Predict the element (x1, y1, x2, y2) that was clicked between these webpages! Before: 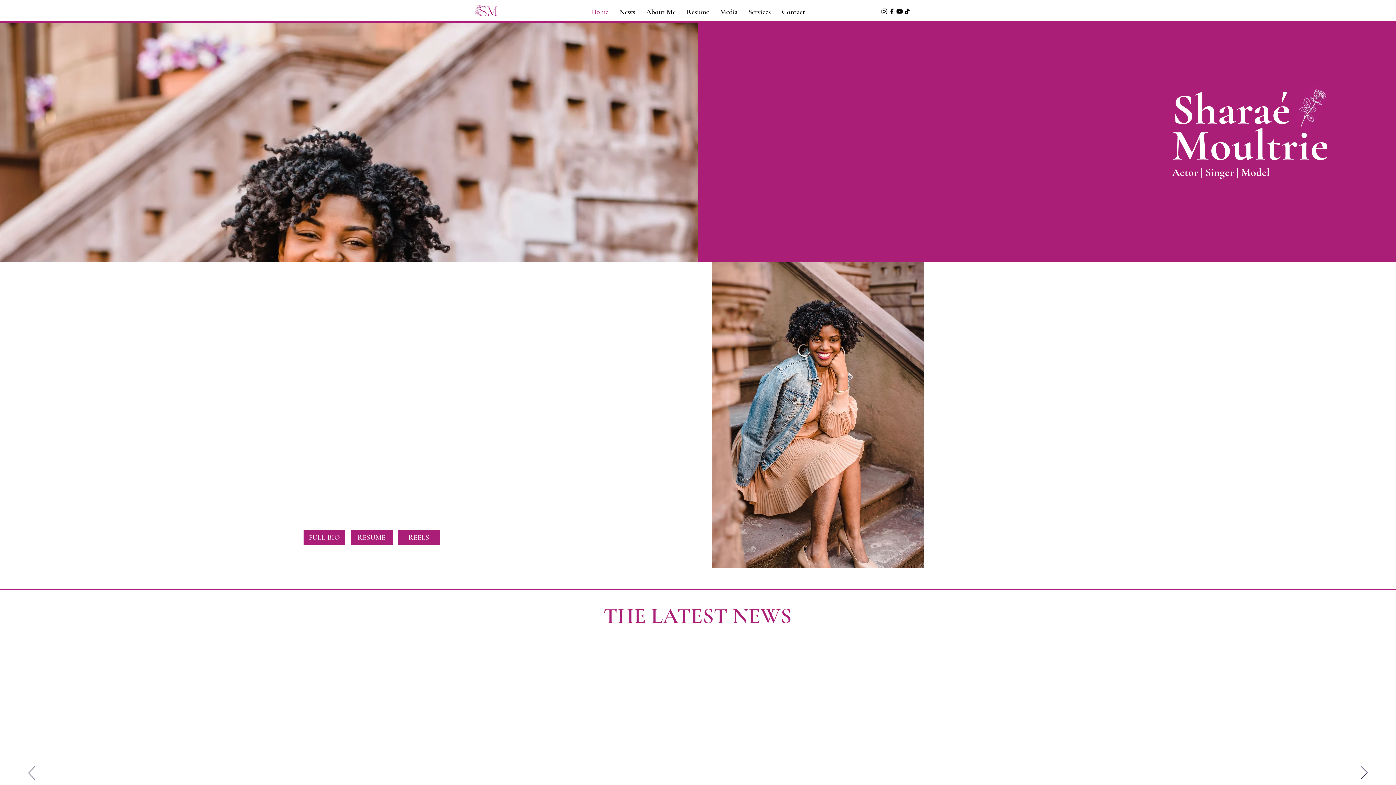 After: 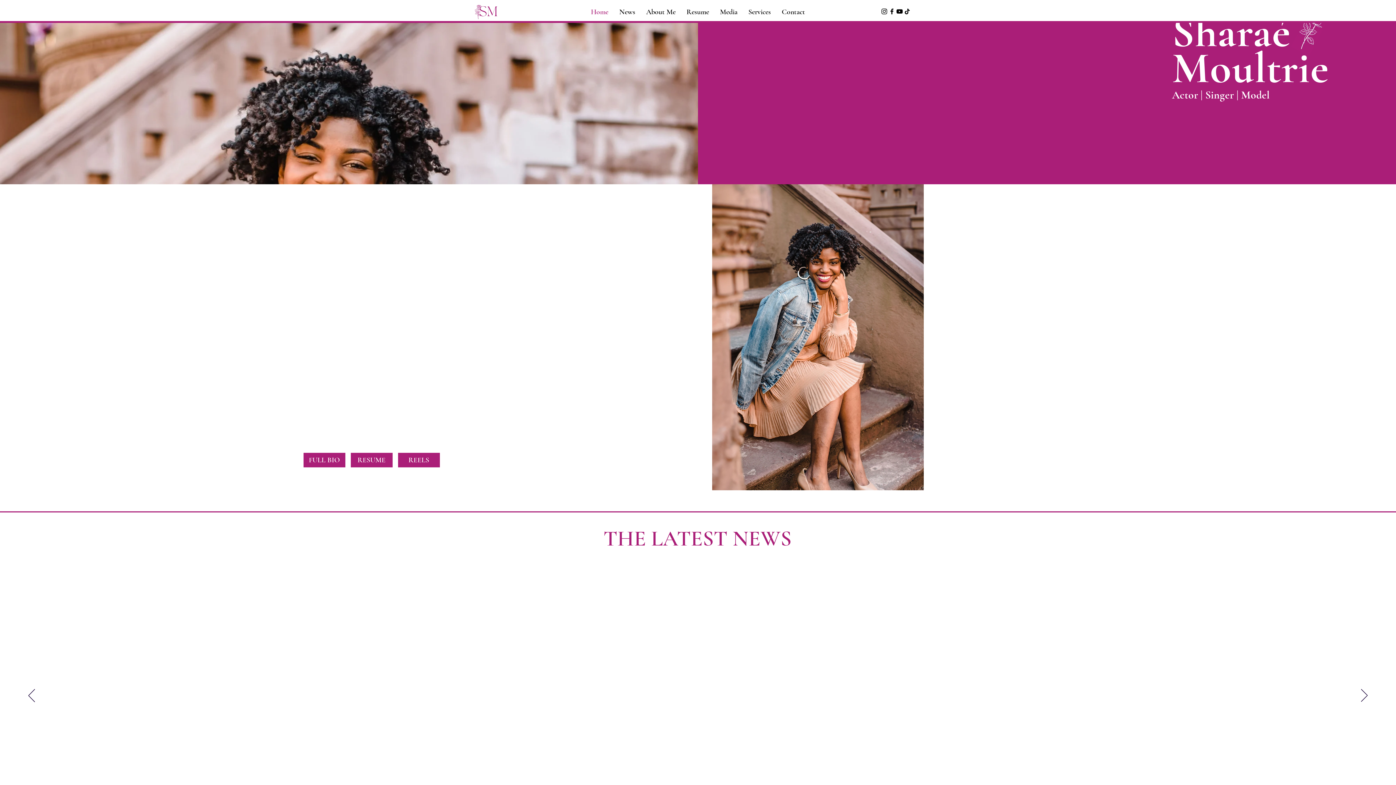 Action: bbox: (681, 646, 875, 862)